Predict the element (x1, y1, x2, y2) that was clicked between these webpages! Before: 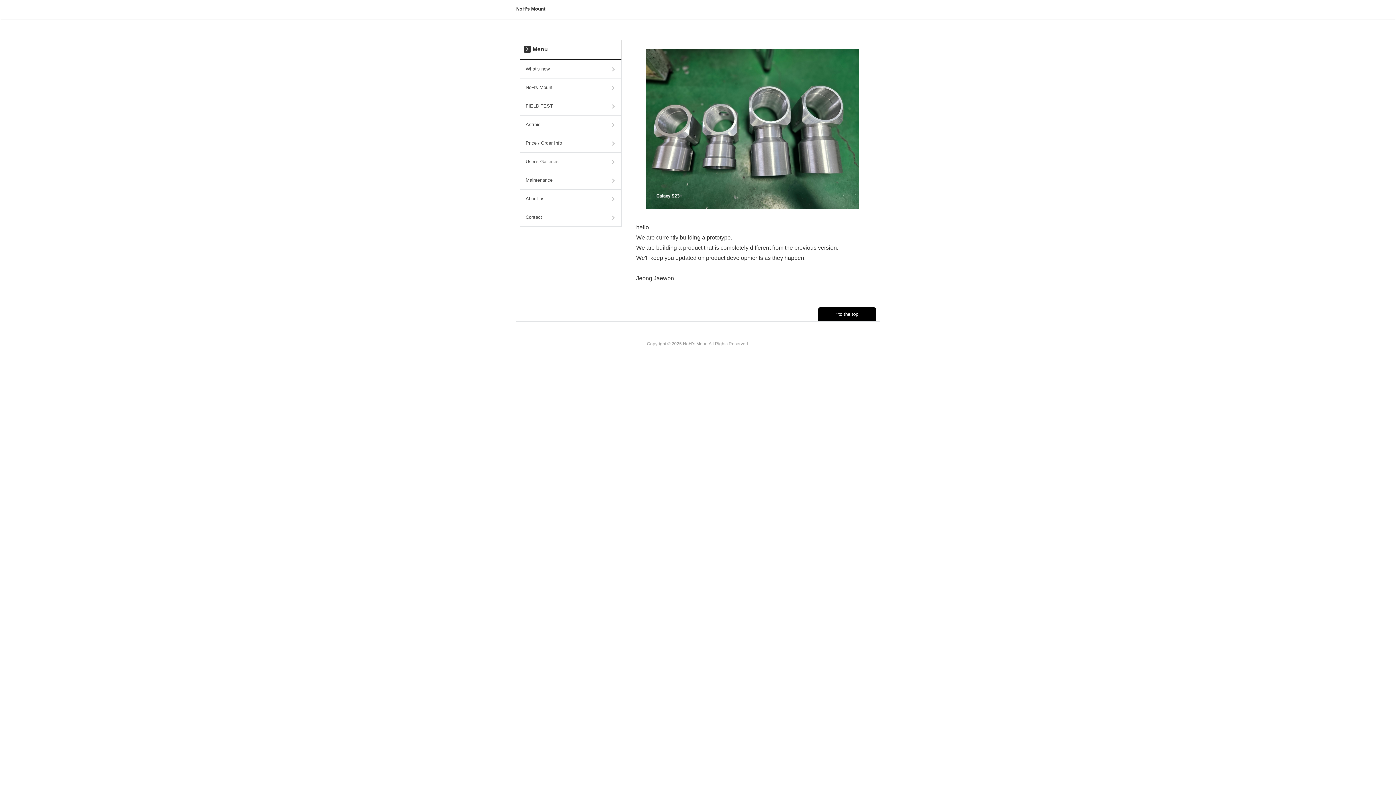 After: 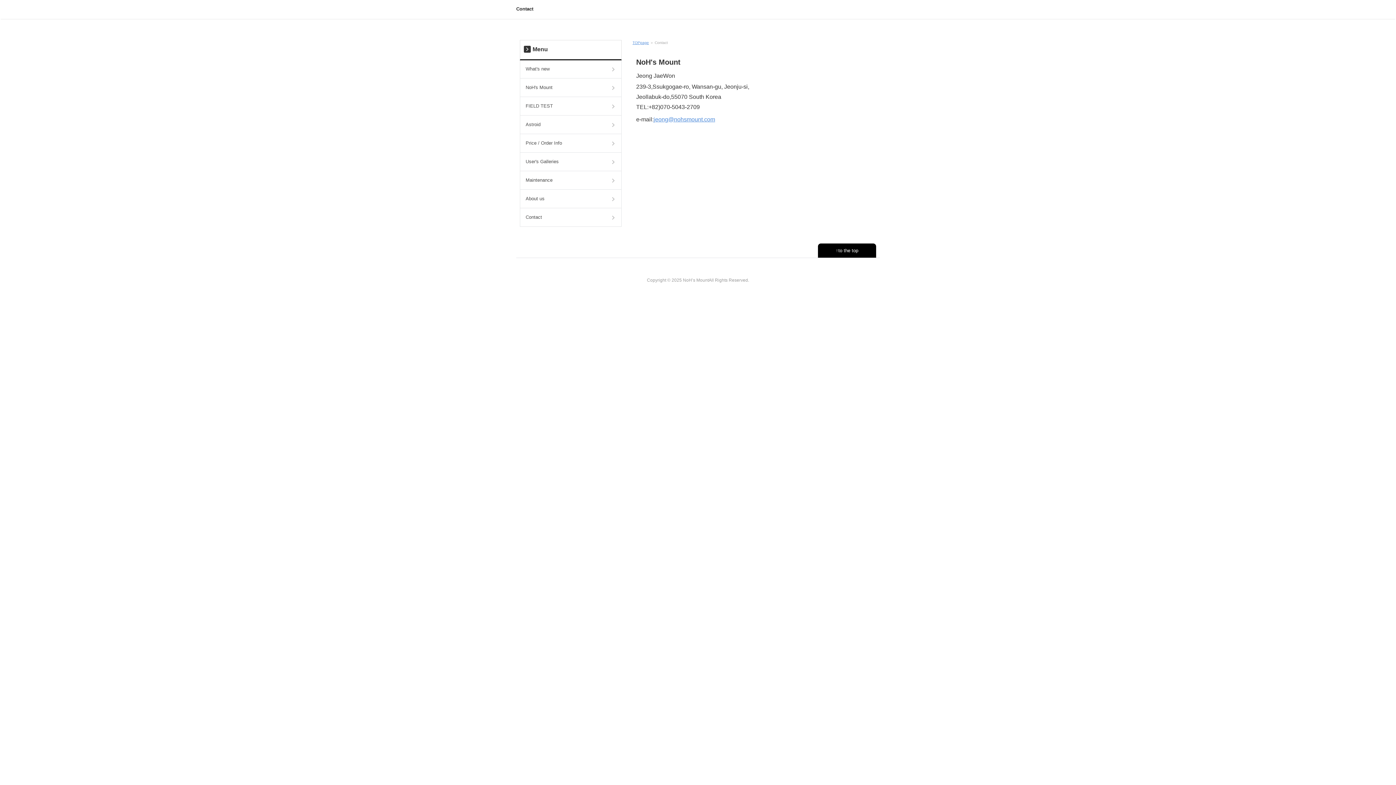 Action: label: Contact bbox: (520, 208, 621, 226)